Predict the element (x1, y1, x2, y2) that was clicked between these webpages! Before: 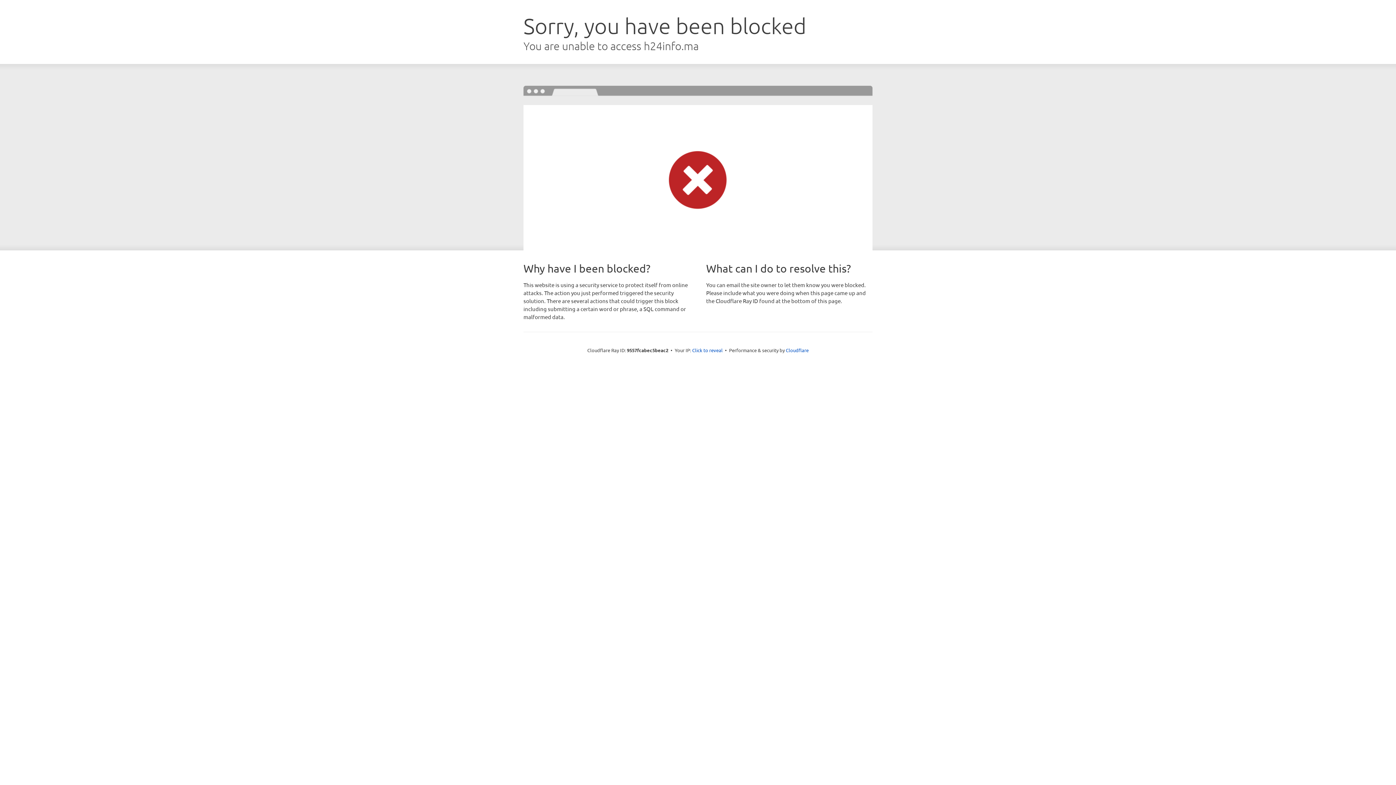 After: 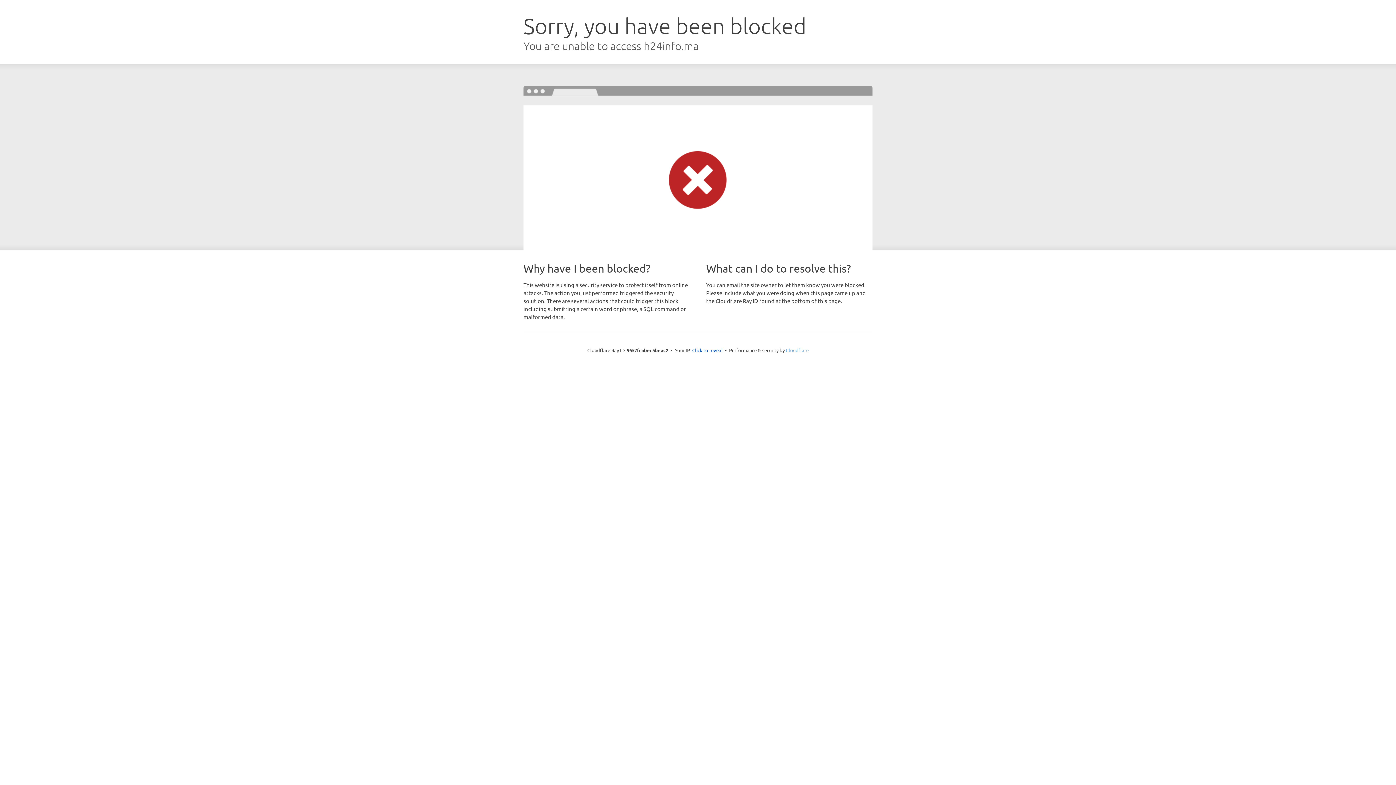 Action: label: Cloudflare bbox: (786, 347, 808, 353)